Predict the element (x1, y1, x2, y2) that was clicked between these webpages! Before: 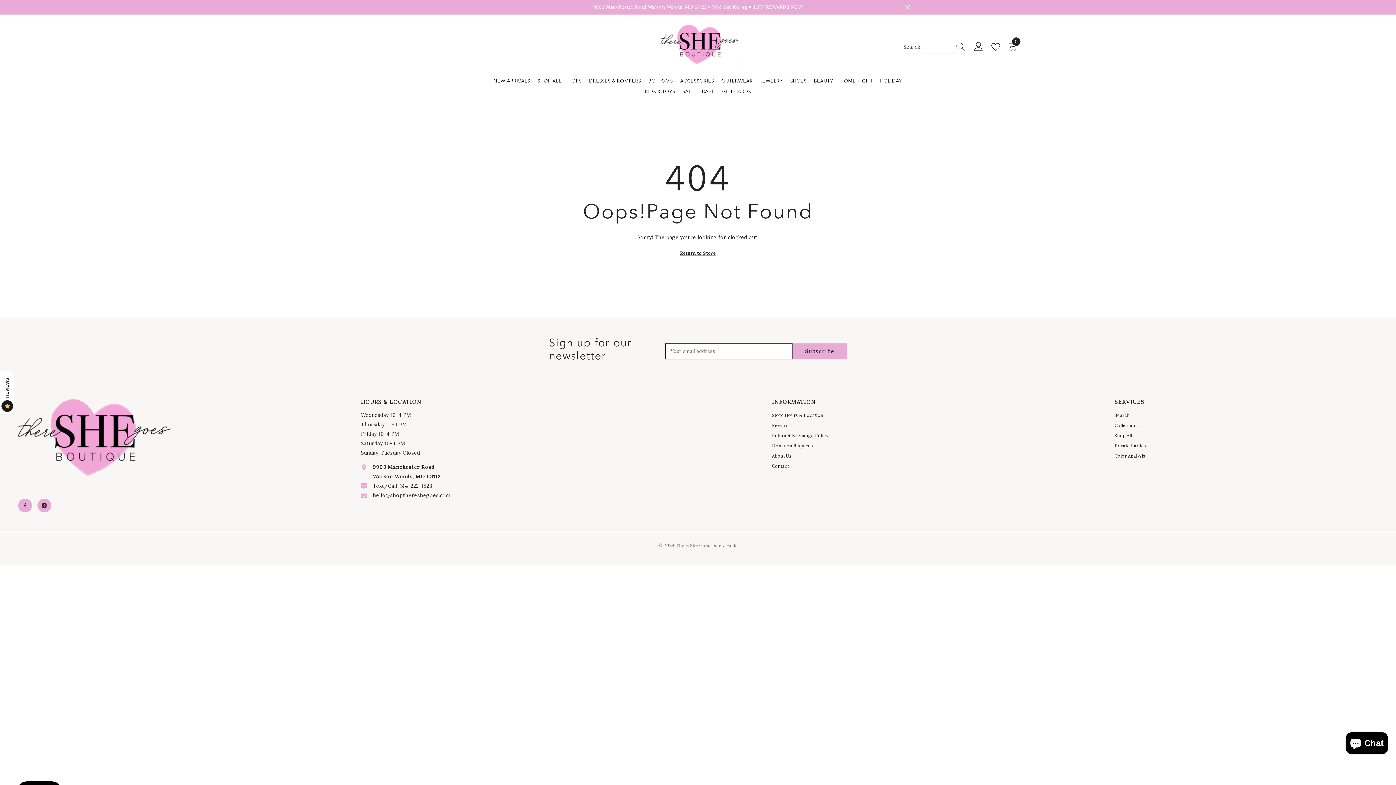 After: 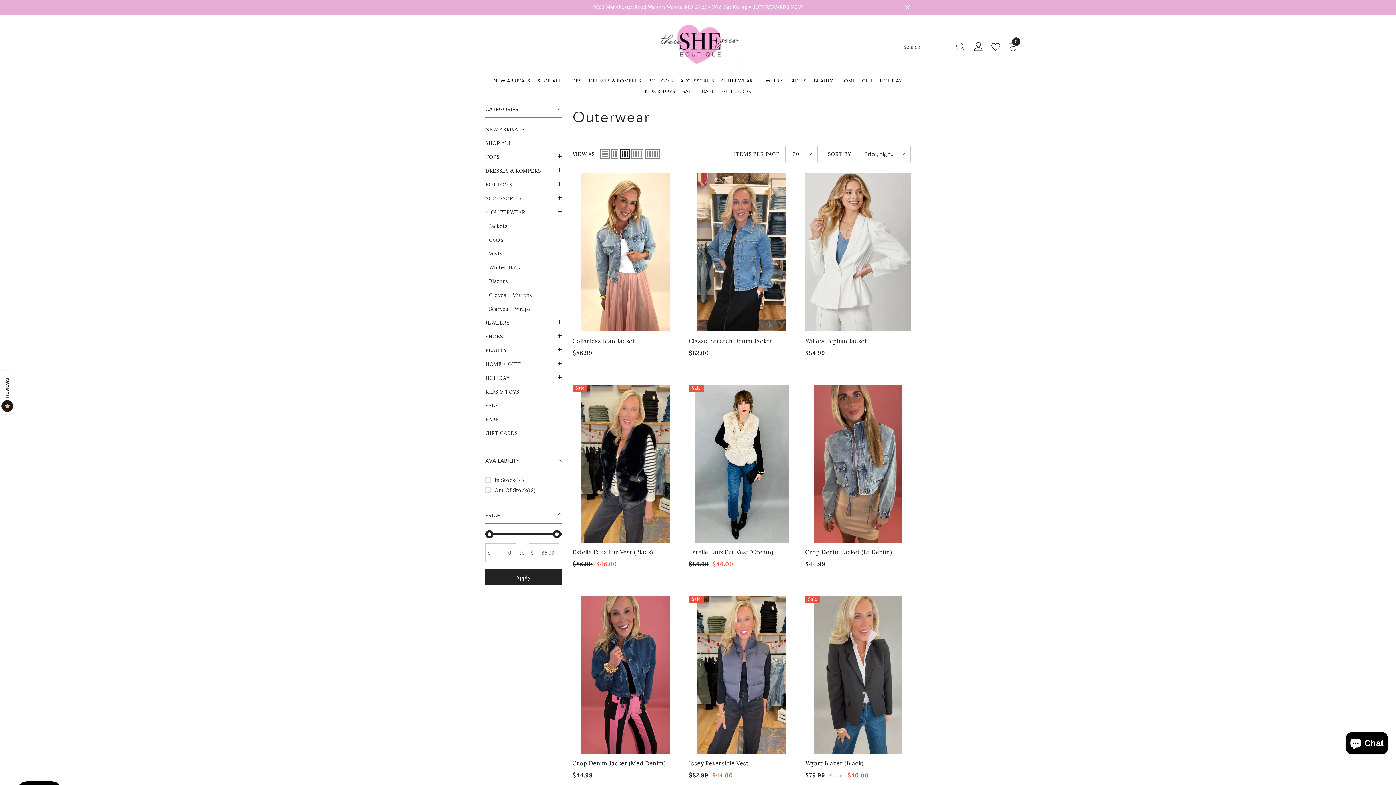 Action: bbox: (717, 79, 756, 90) label: OUTERWEAR